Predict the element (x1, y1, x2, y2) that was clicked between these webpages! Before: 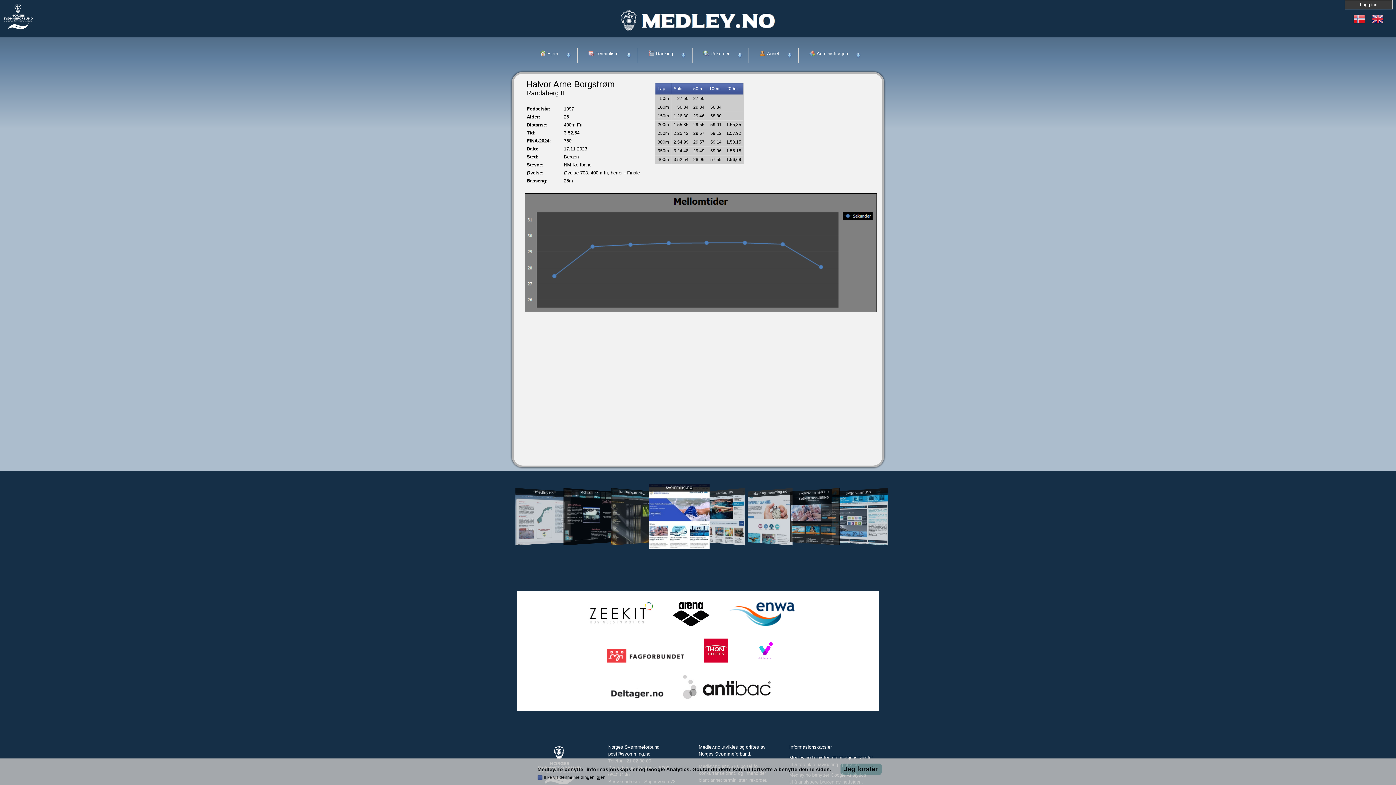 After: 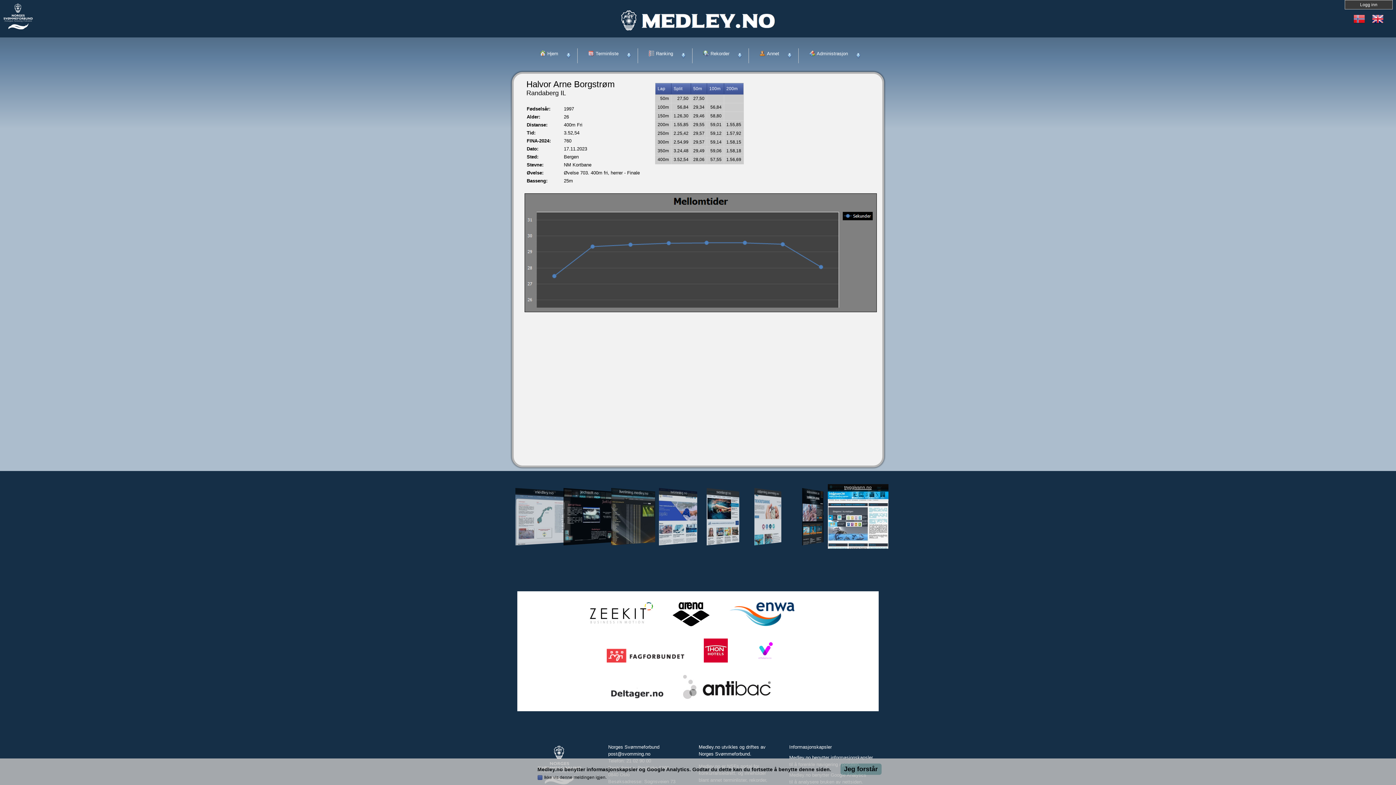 Action: bbox: (832, 488, 888, 549) label: tryggivann.no